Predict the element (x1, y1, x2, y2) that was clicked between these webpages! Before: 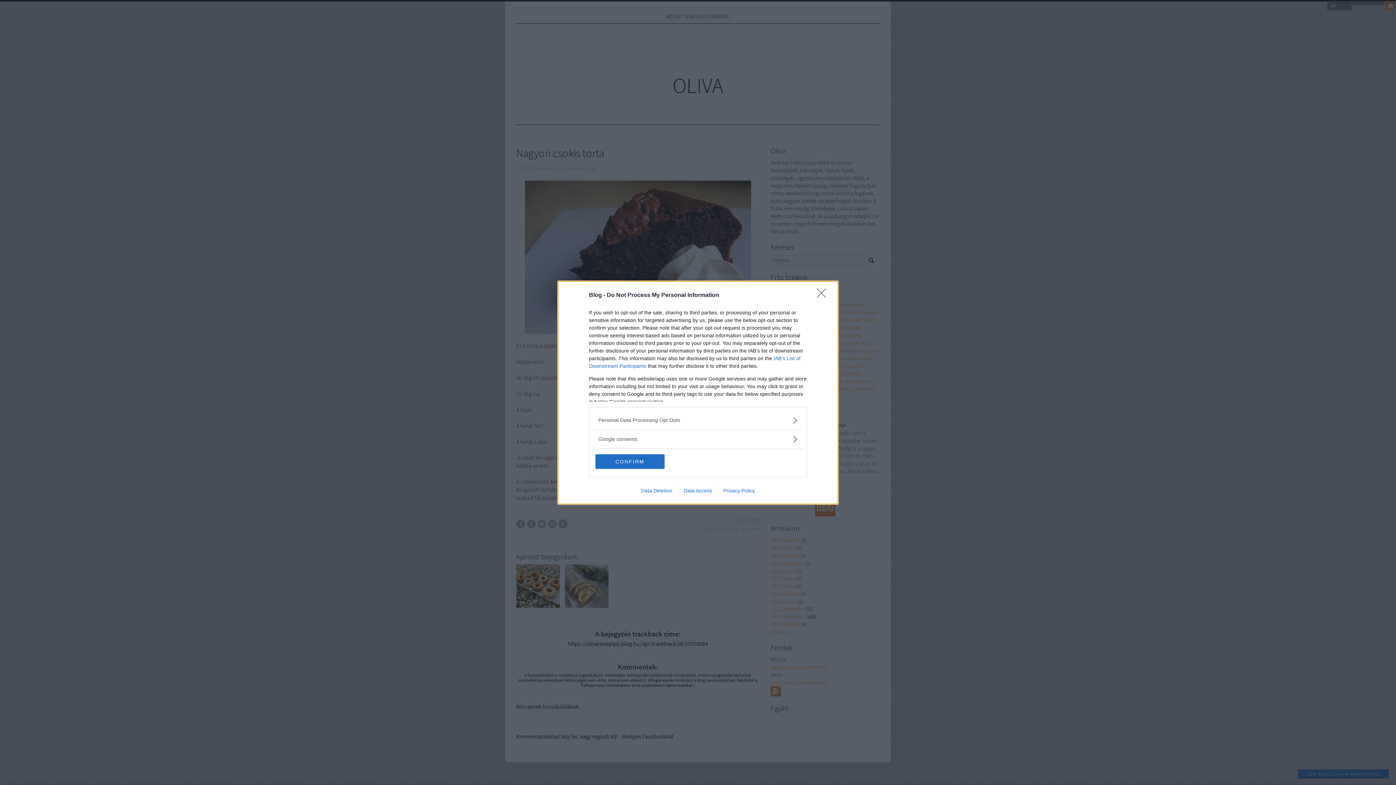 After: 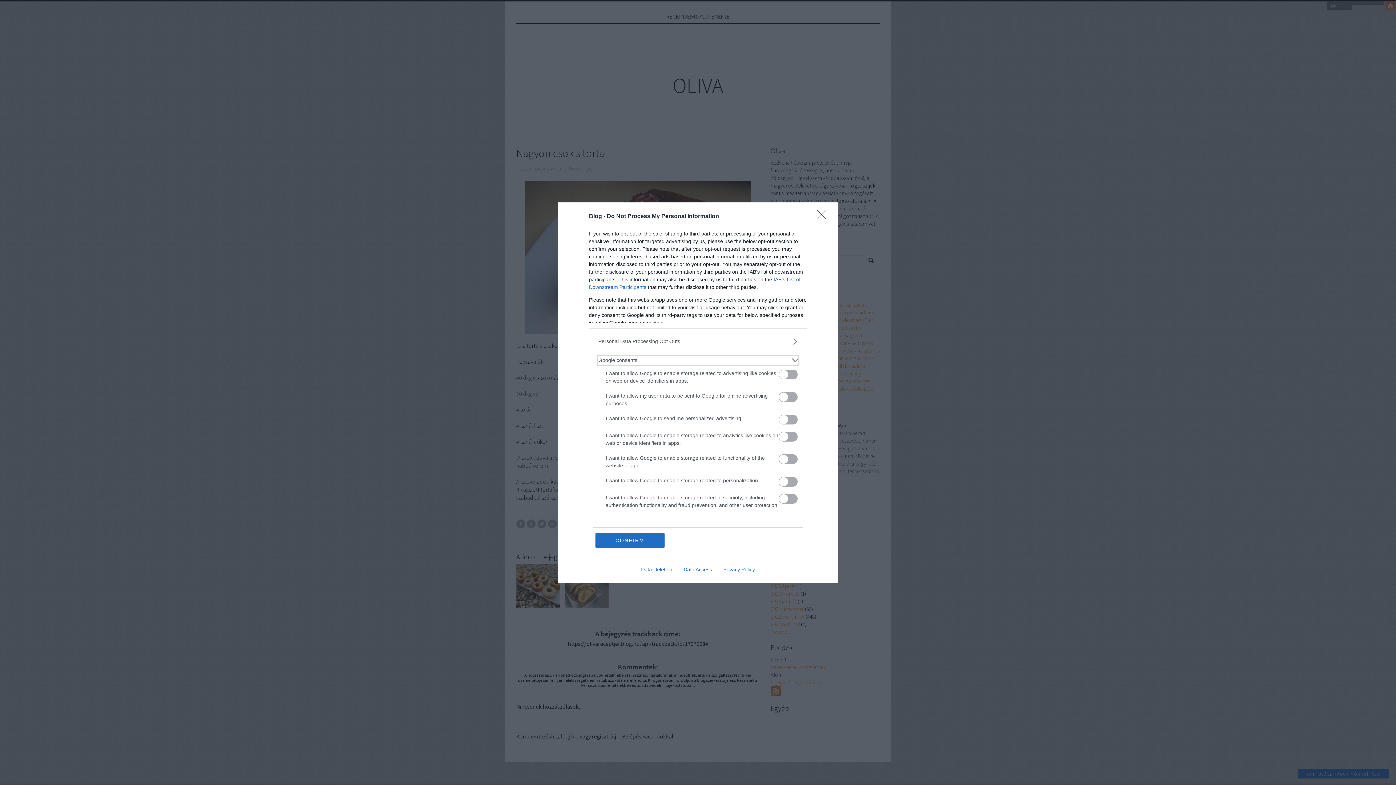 Action: label: Google consents bbox: (598, 435, 797, 443)